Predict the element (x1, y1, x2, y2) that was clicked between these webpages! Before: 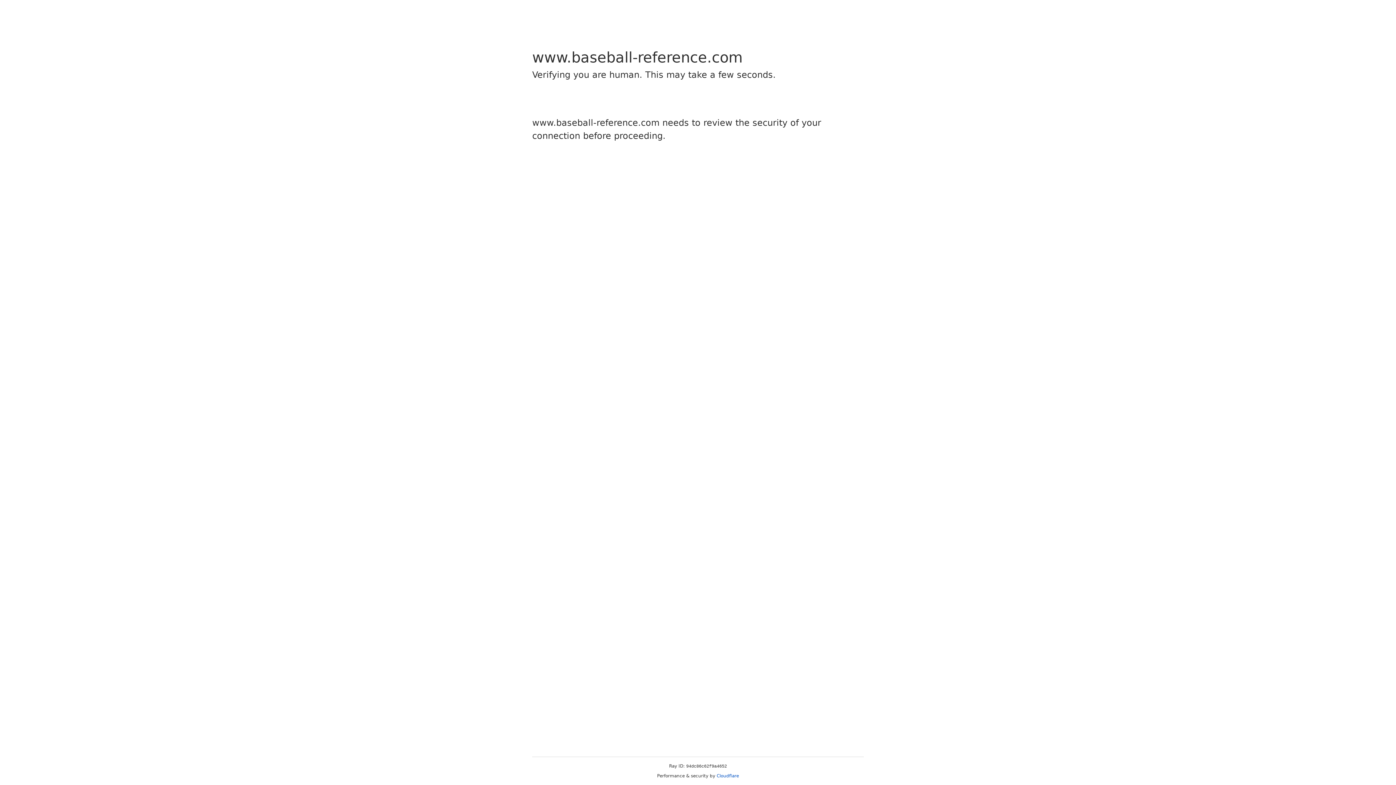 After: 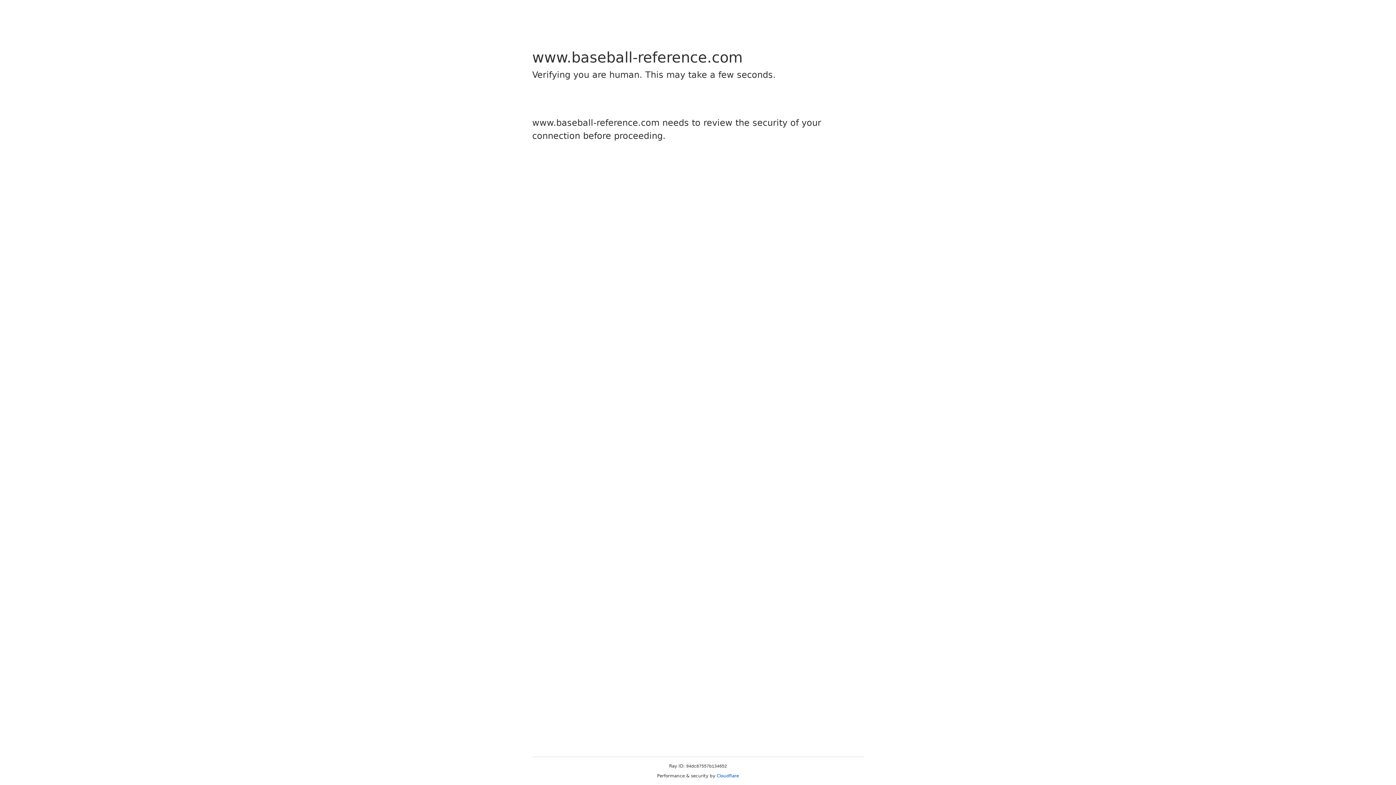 Action: label: Cloudflare bbox: (716, 773, 739, 778)